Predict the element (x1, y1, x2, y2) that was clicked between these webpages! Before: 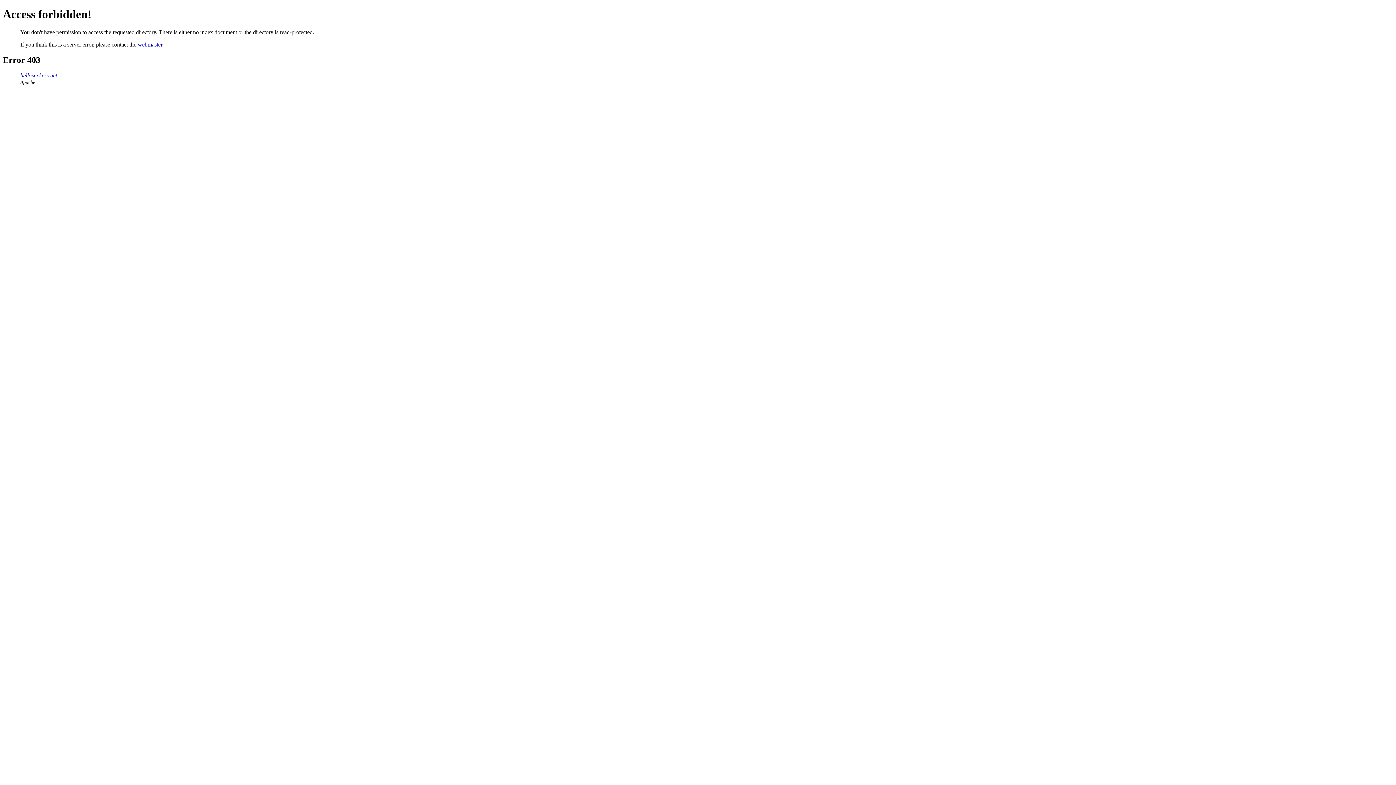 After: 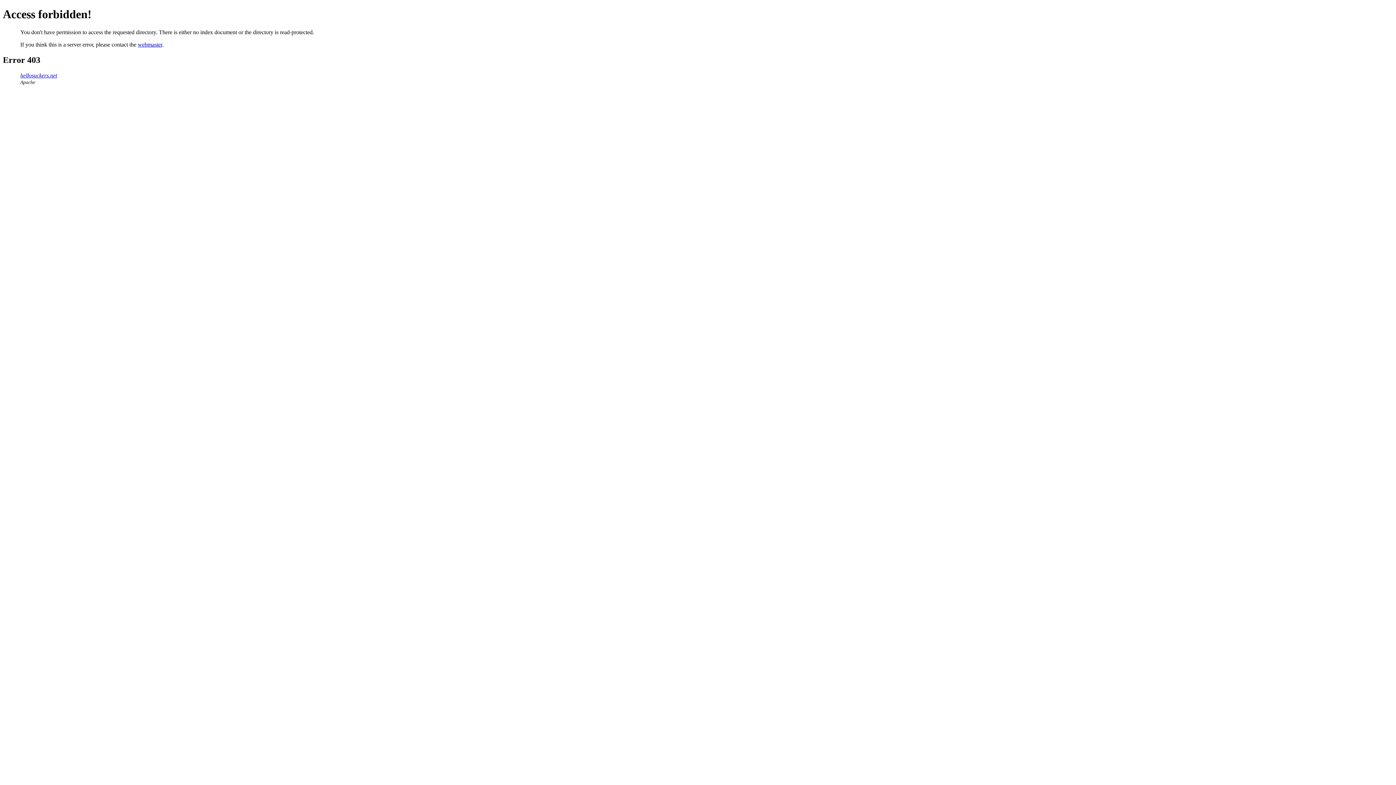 Action: label: webmaster bbox: (137, 41, 162, 47)